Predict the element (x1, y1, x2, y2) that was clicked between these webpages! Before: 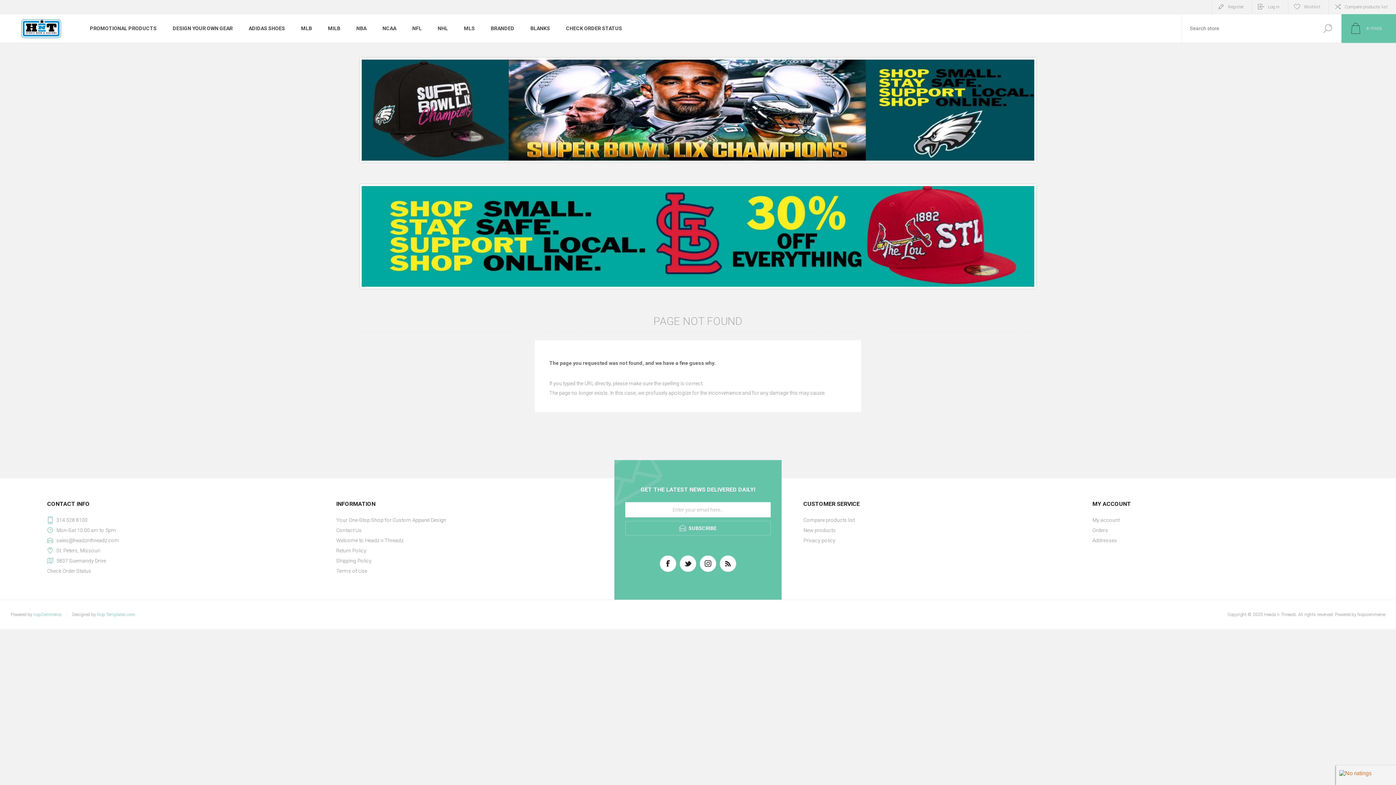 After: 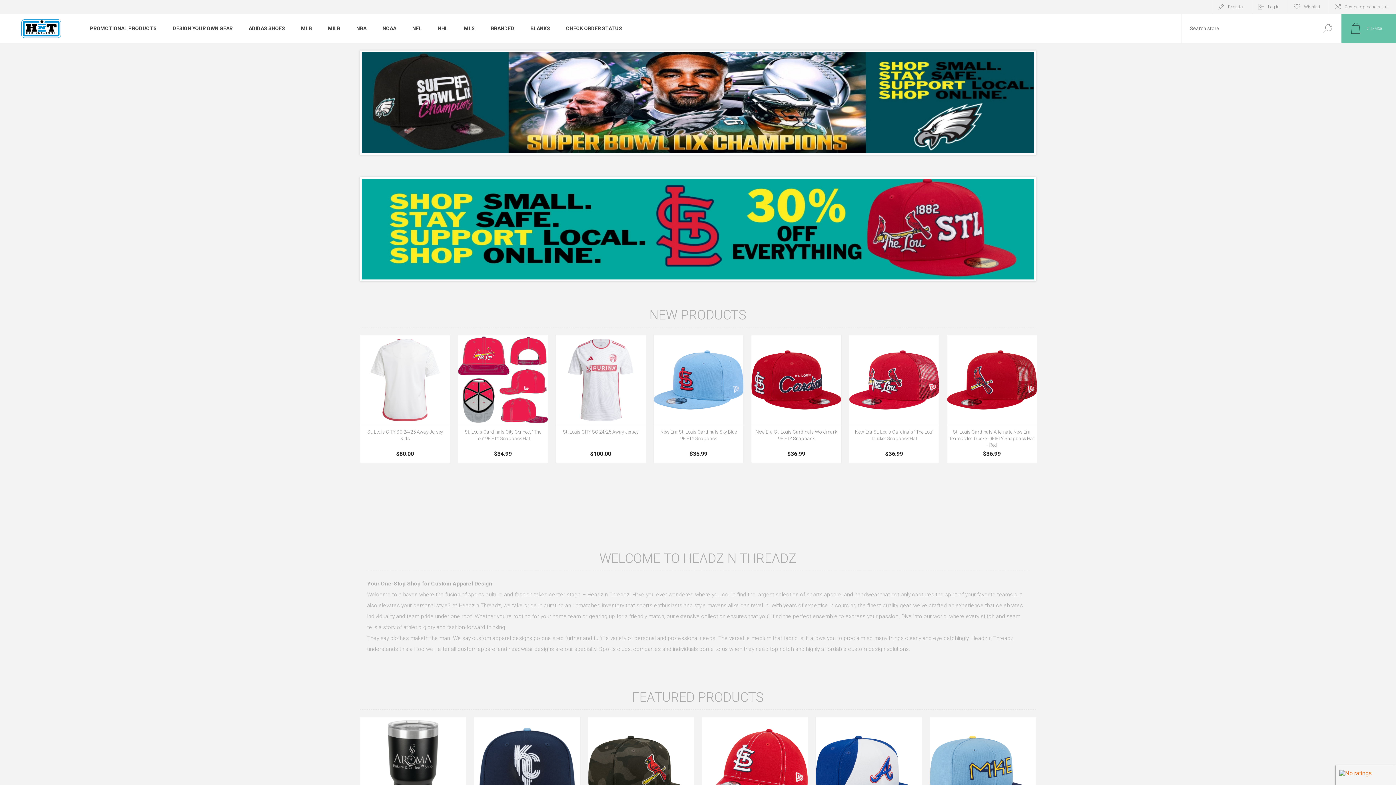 Action: bbox: (9, 16, 72, 41)